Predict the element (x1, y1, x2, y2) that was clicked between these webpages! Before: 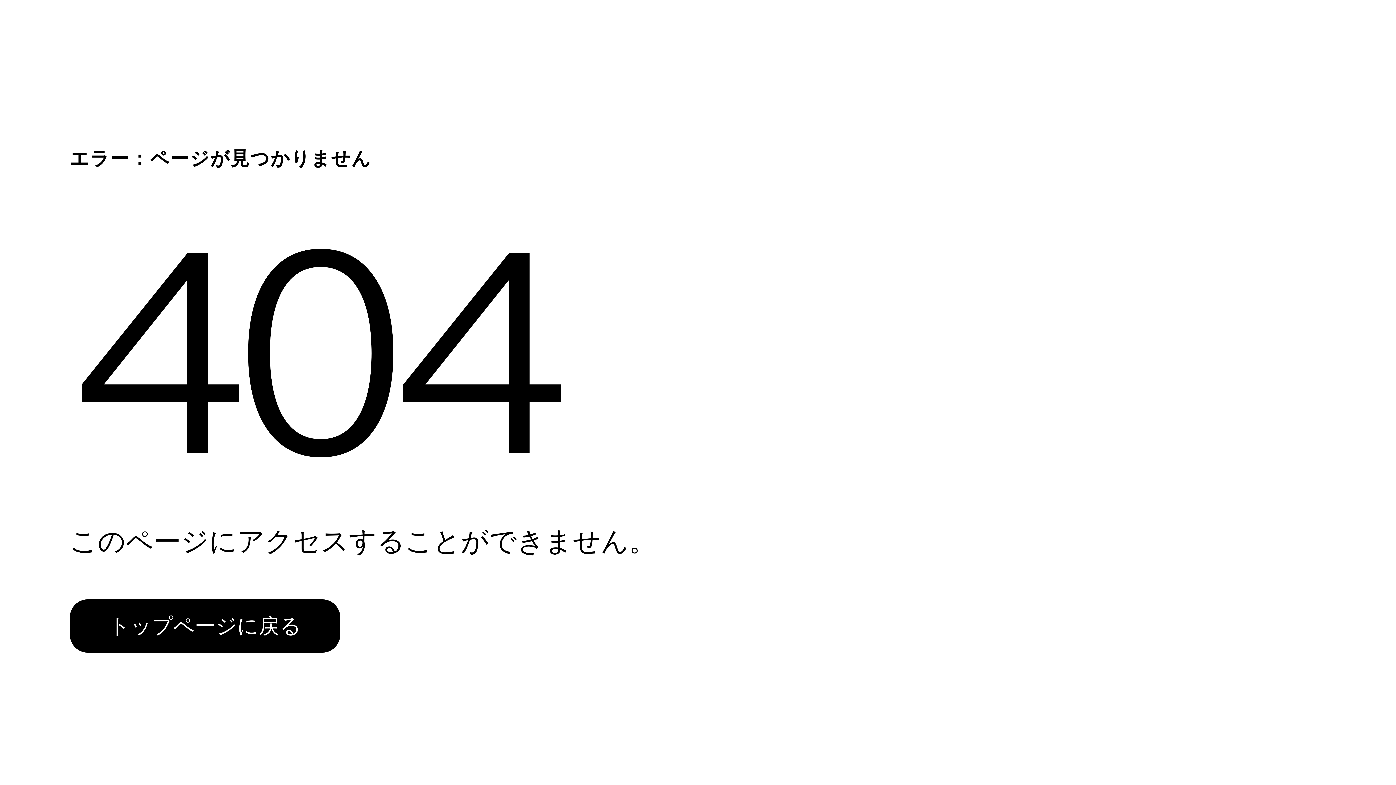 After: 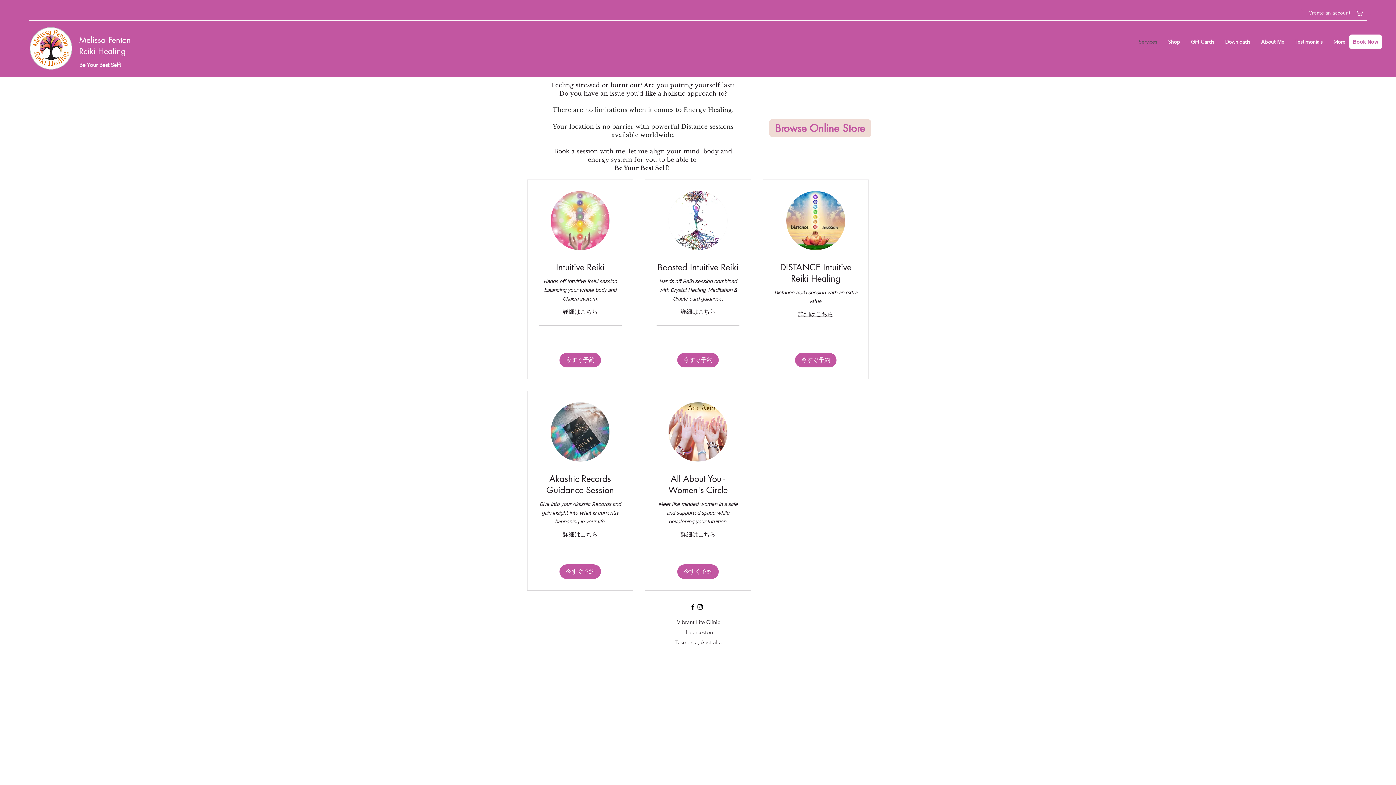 Action: bbox: (69, 599, 340, 653) label: トップページに戻る